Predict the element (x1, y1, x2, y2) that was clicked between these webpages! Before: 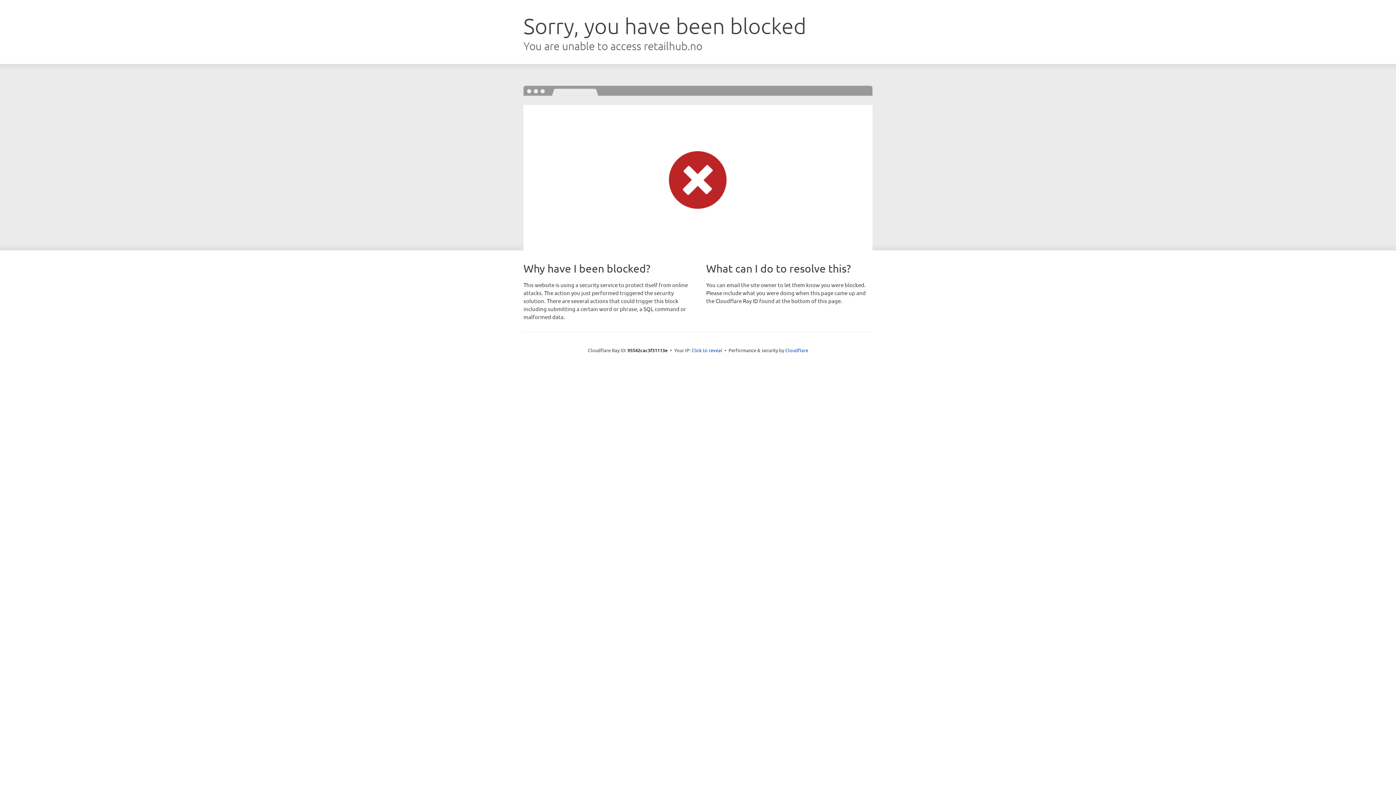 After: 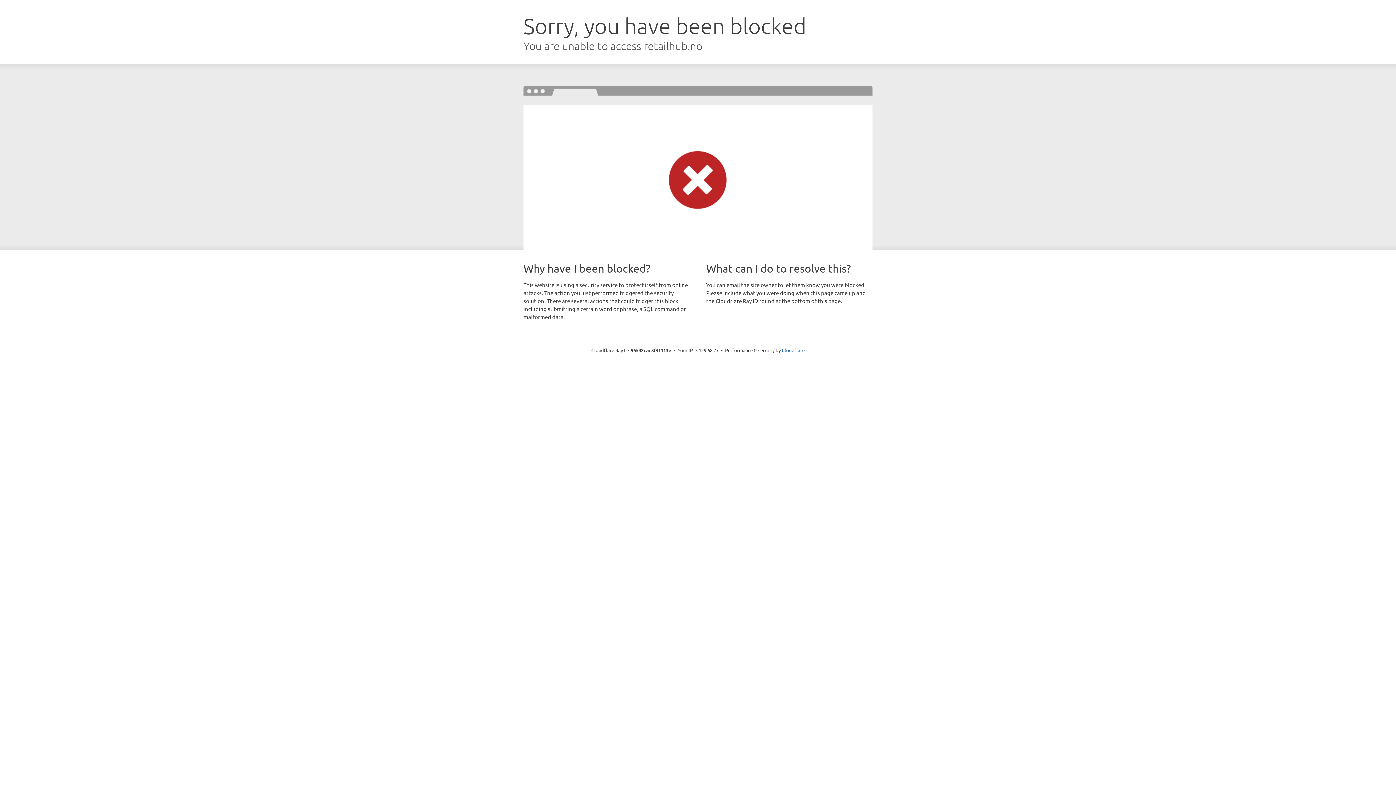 Action: bbox: (691, 346, 722, 353) label: Click to reveal